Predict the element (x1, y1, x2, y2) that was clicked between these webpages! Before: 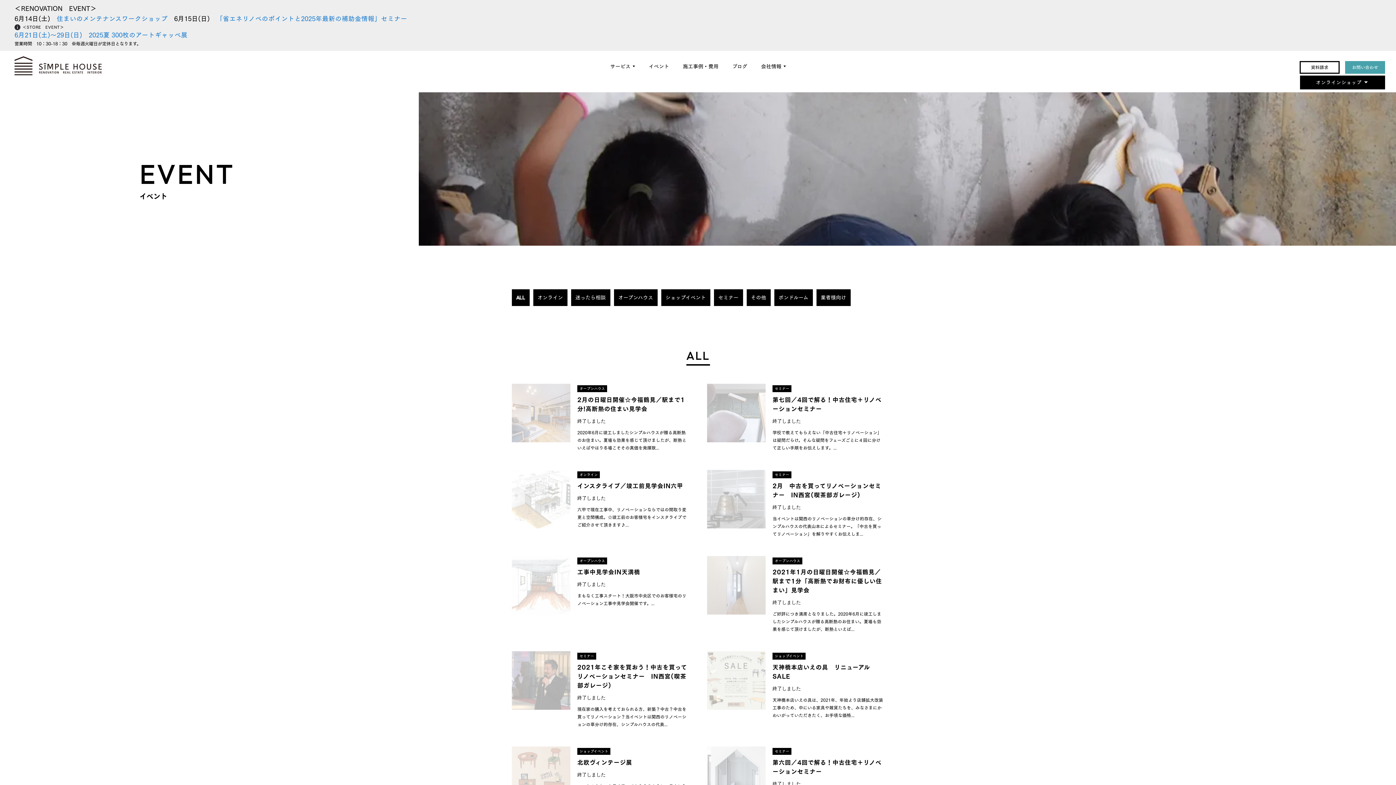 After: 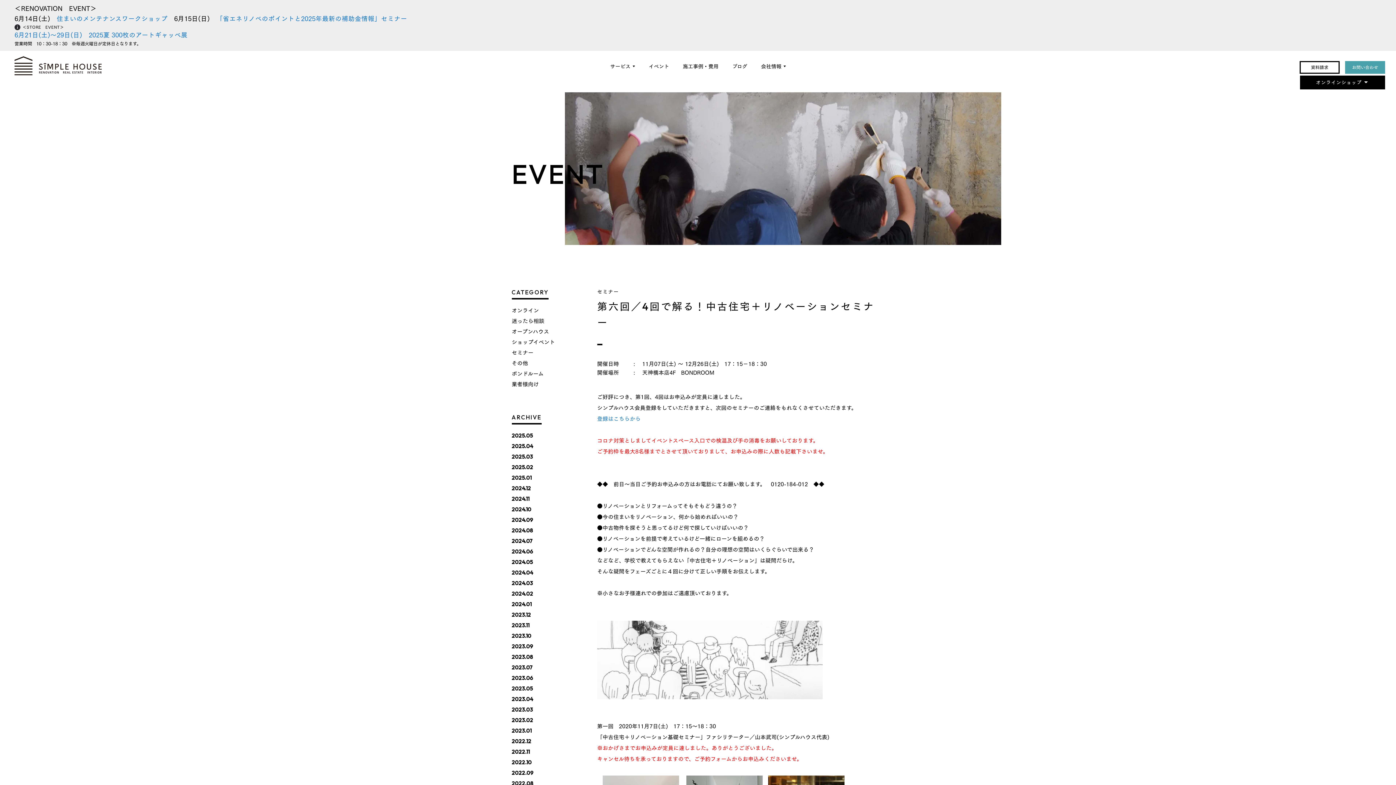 Action: label: セミナー
第六回／4回で解る！中古住宅＋リノベーションセミナー
終了しました

【残り空席わずか！】学校で教えてもらえない「中古住宅＋リノベーション」は疑問だらけ。そんな疑問をフェーズごとに４回に分けて正しい手順をお伝え... bbox: (707, 728, 884, 814)